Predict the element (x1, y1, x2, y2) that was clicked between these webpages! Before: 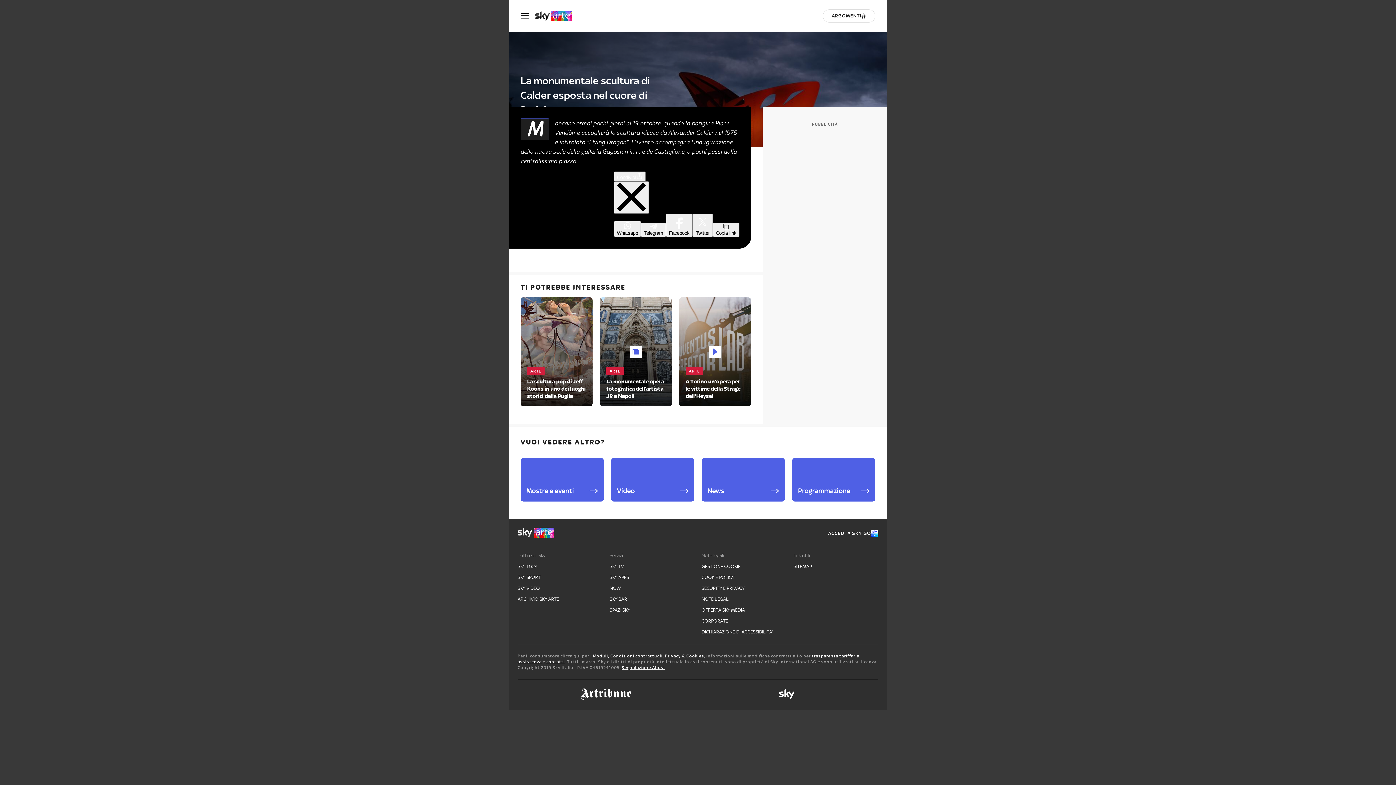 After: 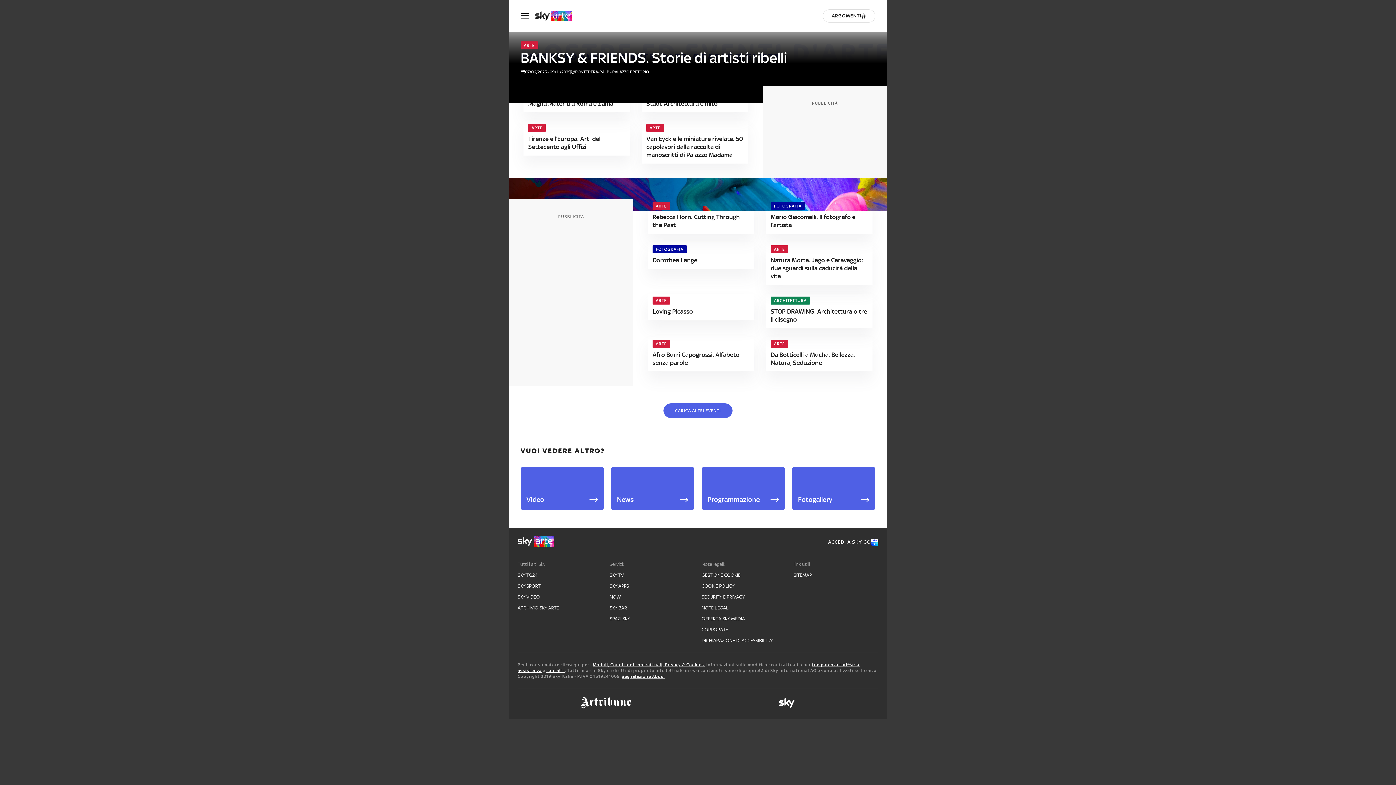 Action: bbox: (520, 458, 604, 501) label: Mostre e eventi